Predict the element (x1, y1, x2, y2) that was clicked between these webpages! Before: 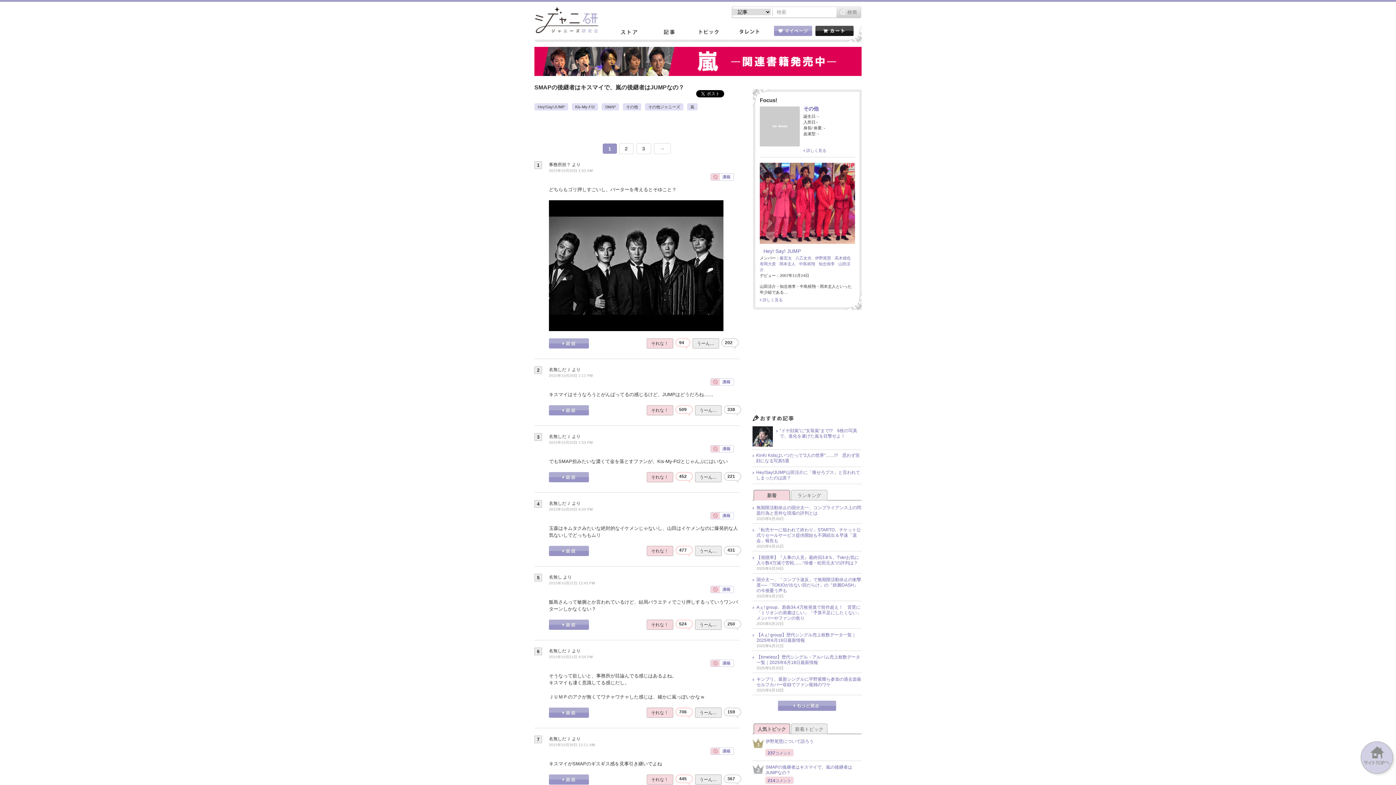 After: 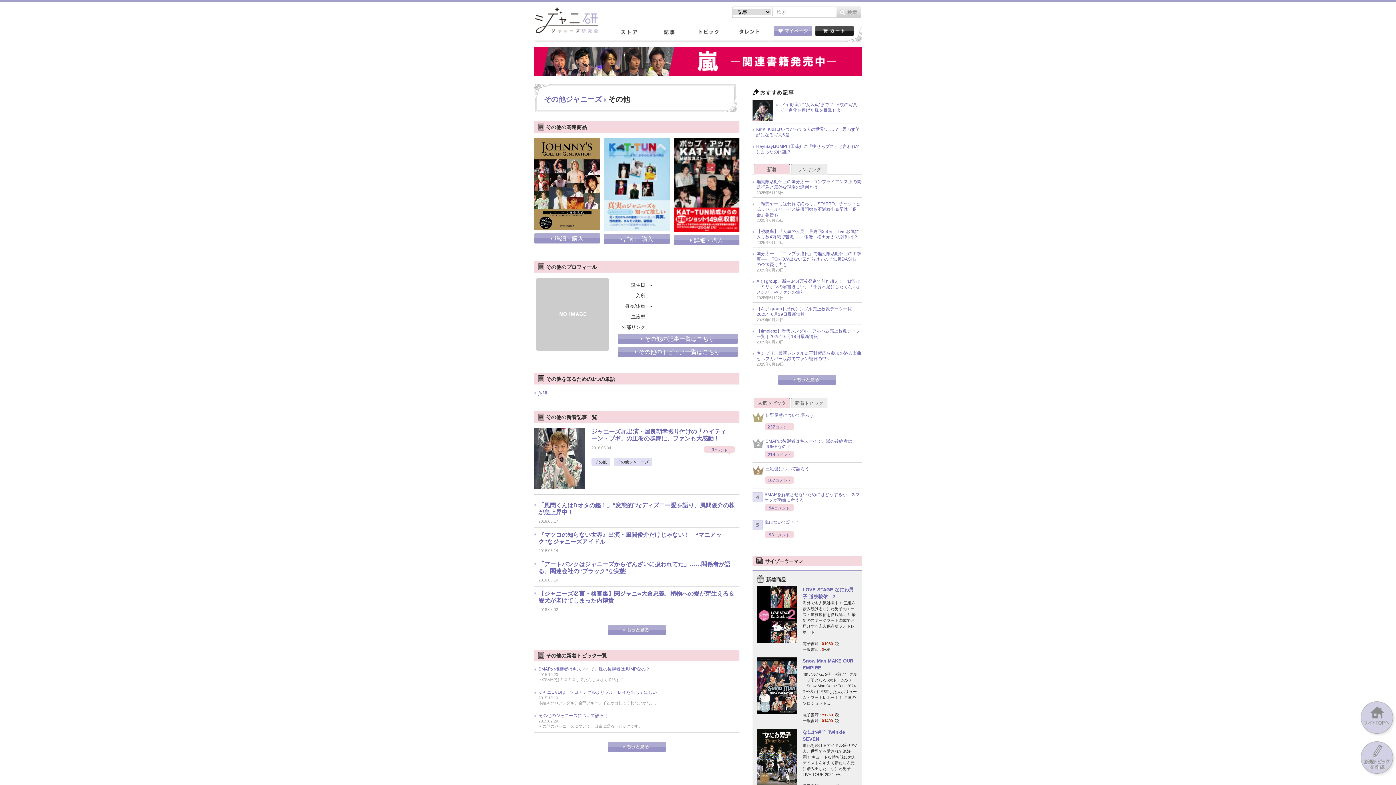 Action: label: 詳しく見る bbox: (803, 147, 826, 153)